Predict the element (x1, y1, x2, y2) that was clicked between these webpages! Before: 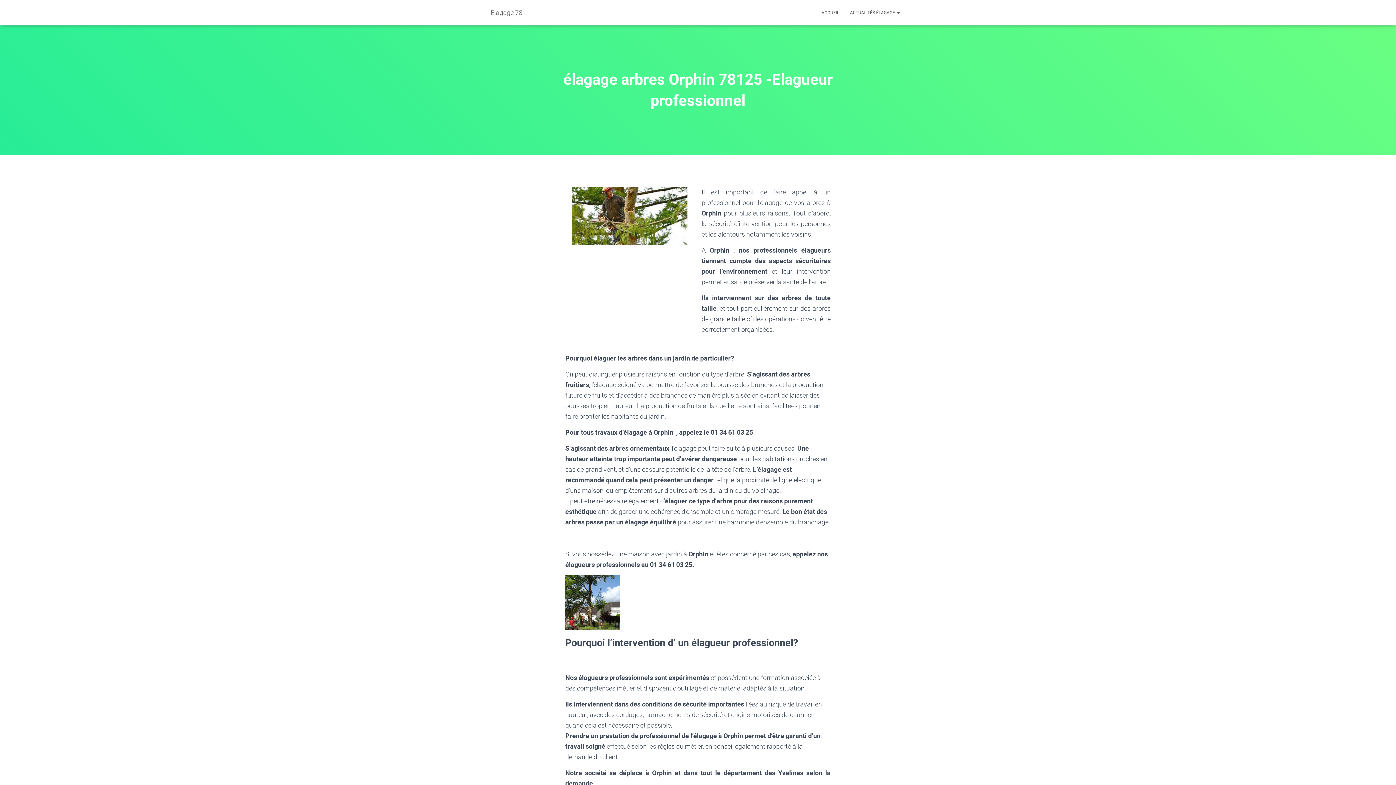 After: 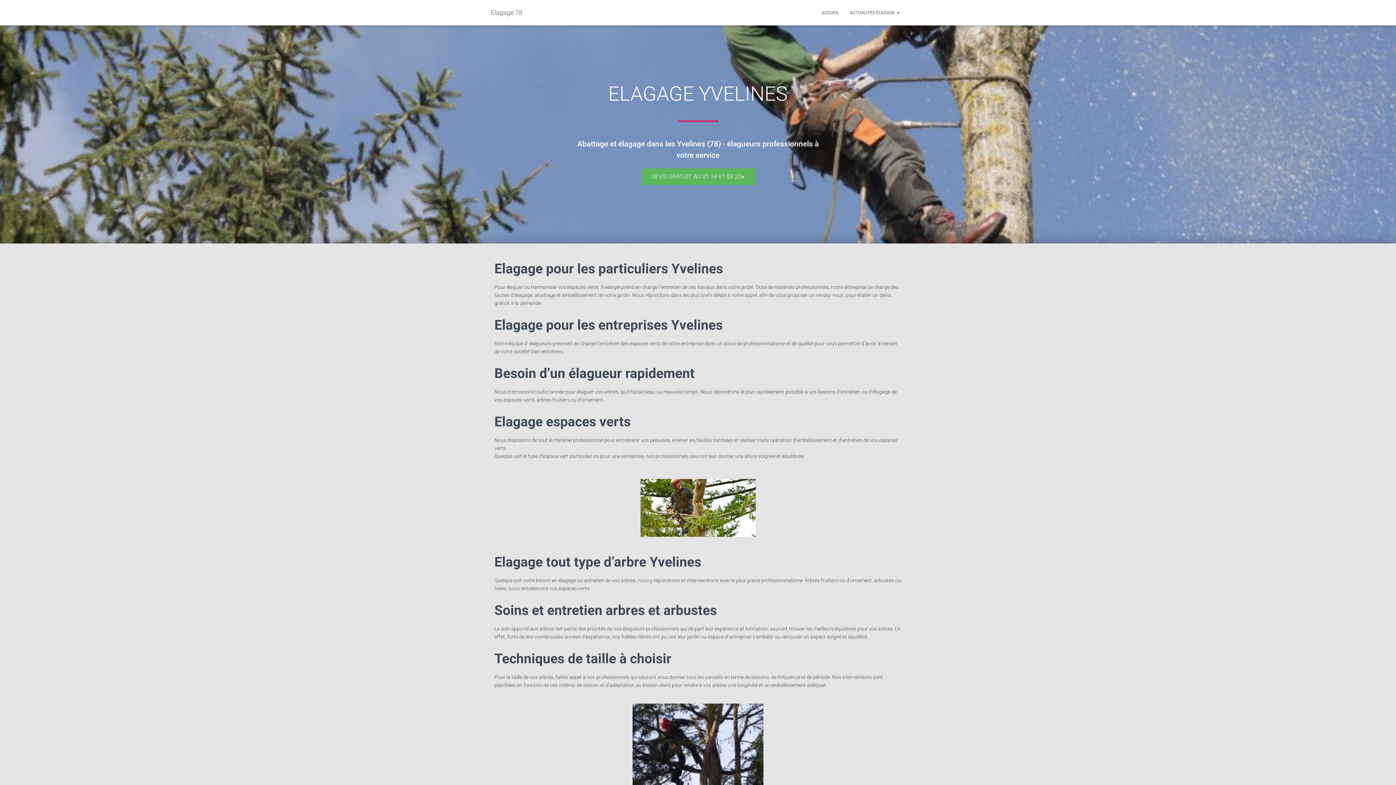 Action: bbox: (485, 3, 528, 21) label: Elagage 78